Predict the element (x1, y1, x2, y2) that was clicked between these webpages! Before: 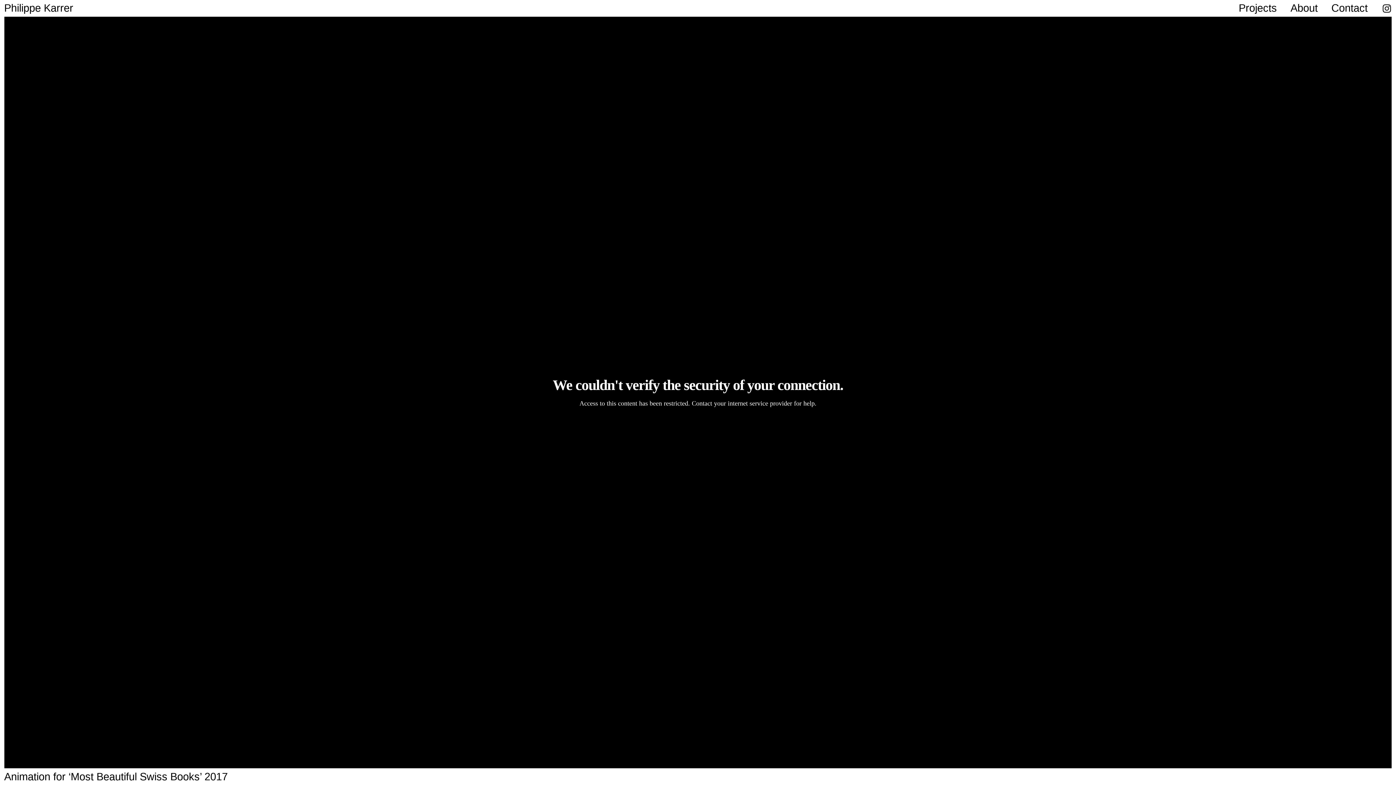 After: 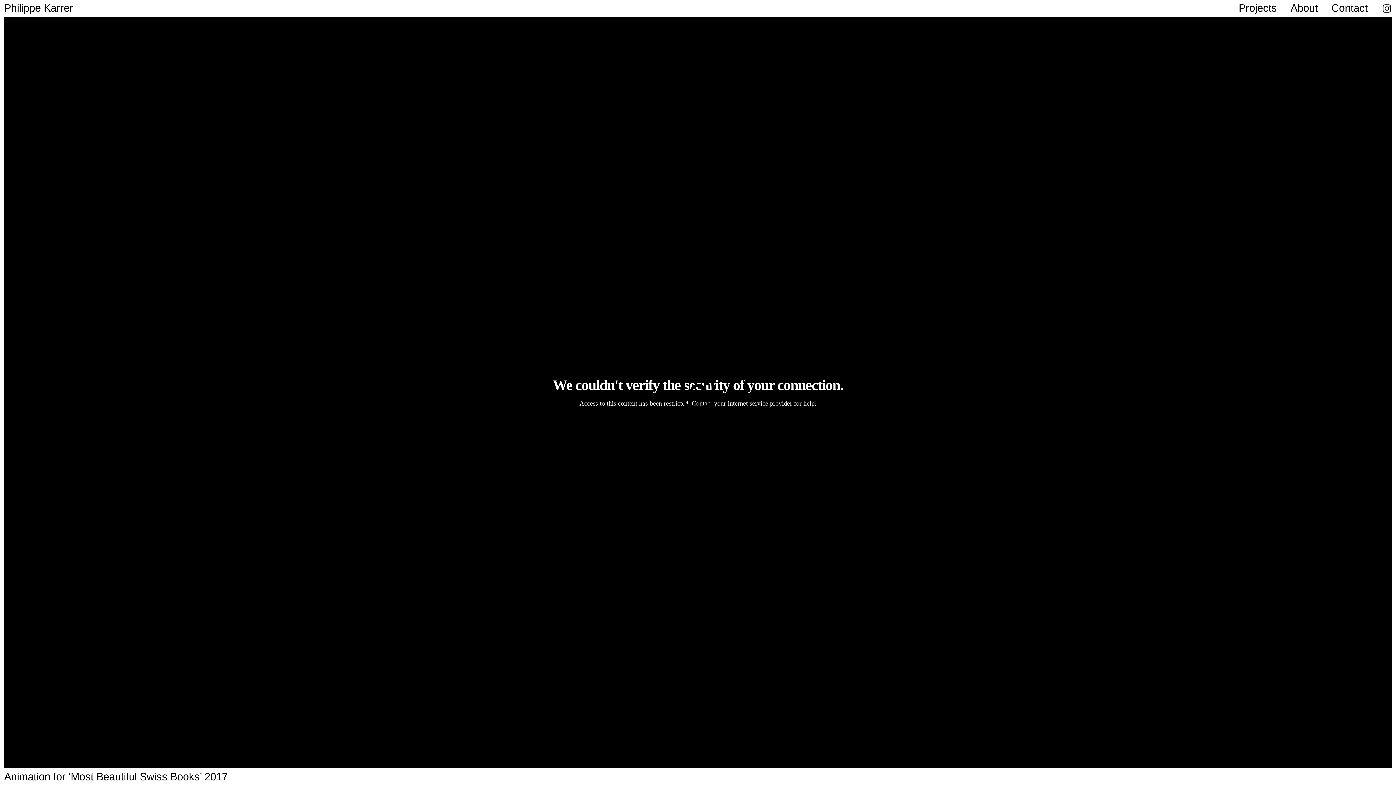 Action: bbox: (1381, 2, 1392, 14)